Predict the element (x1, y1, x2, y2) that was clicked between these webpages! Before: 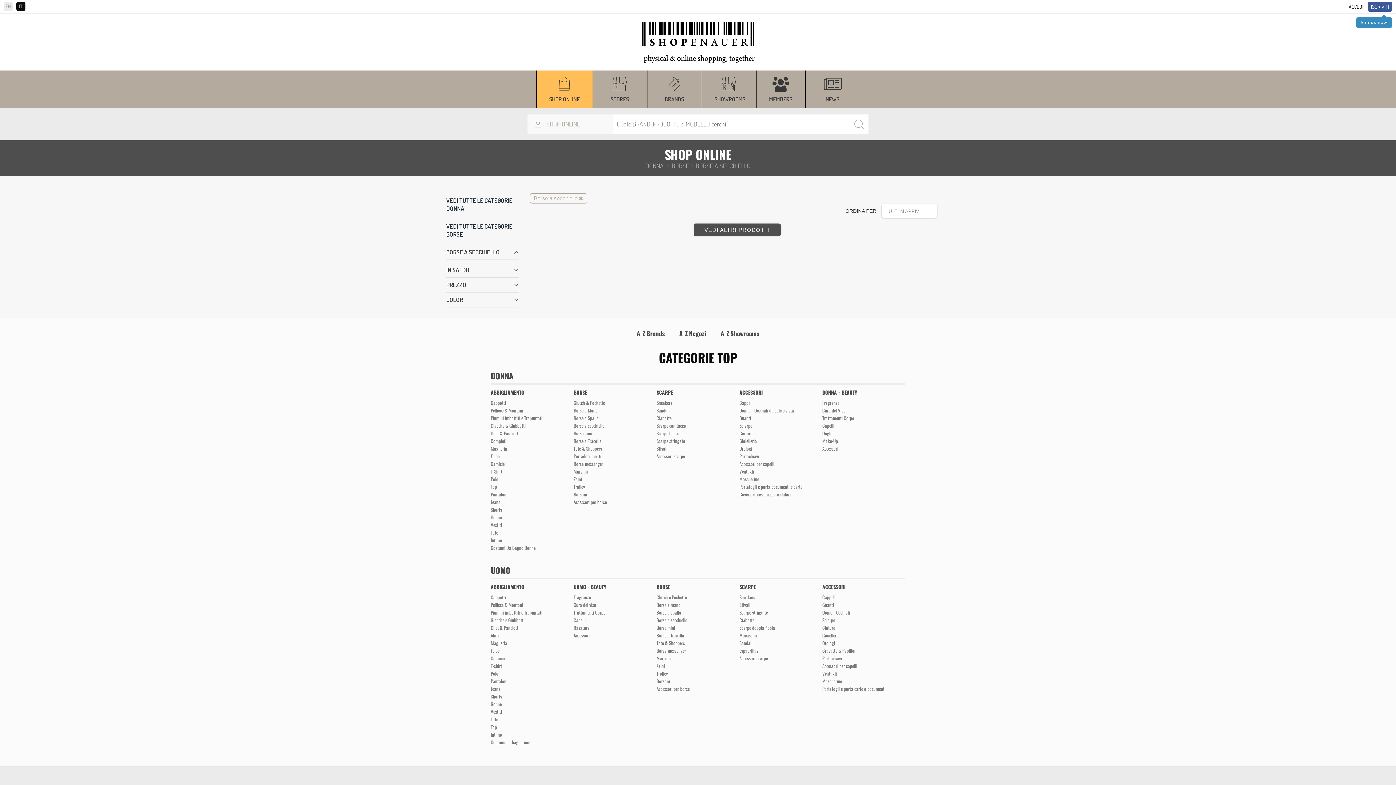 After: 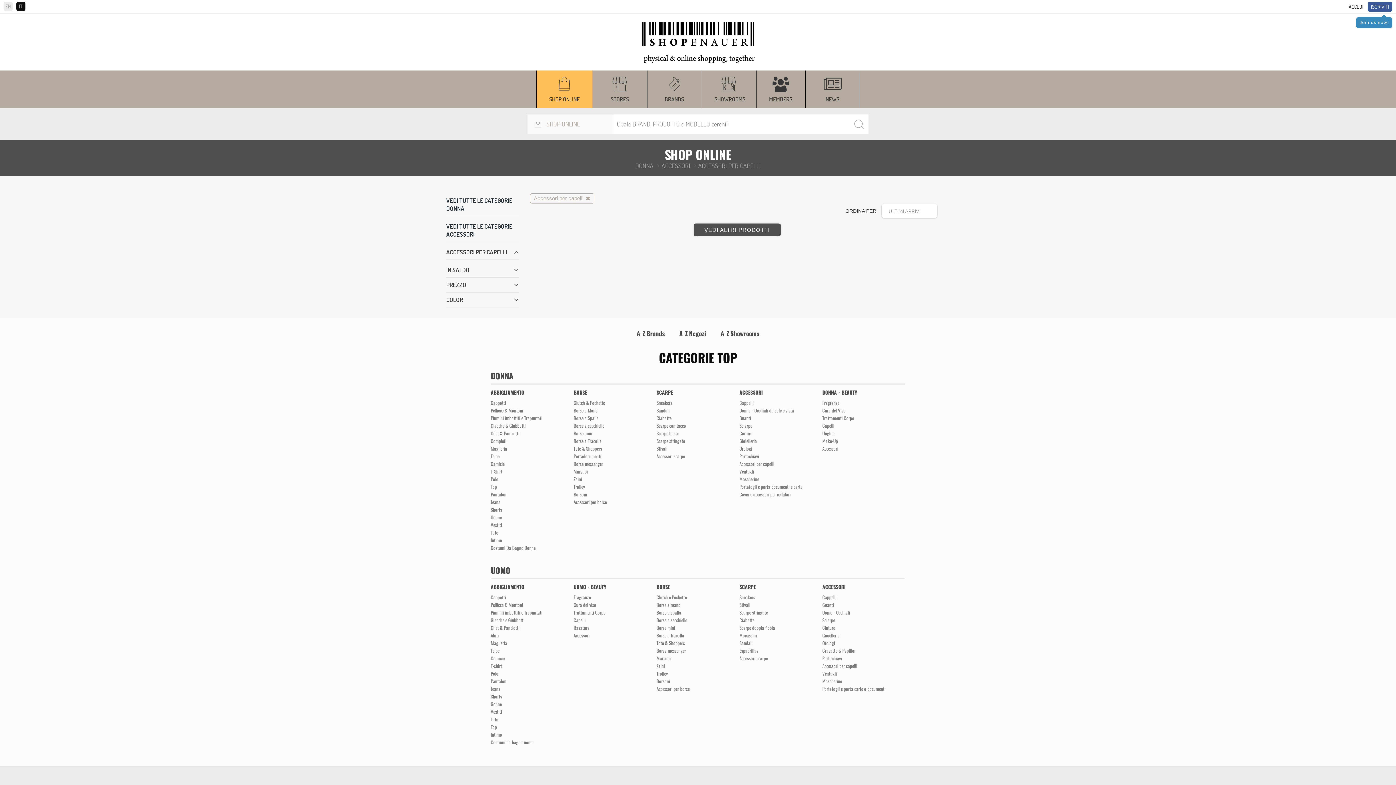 Action: bbox: (739, 460, 822, 468) label: Accessori per capelli